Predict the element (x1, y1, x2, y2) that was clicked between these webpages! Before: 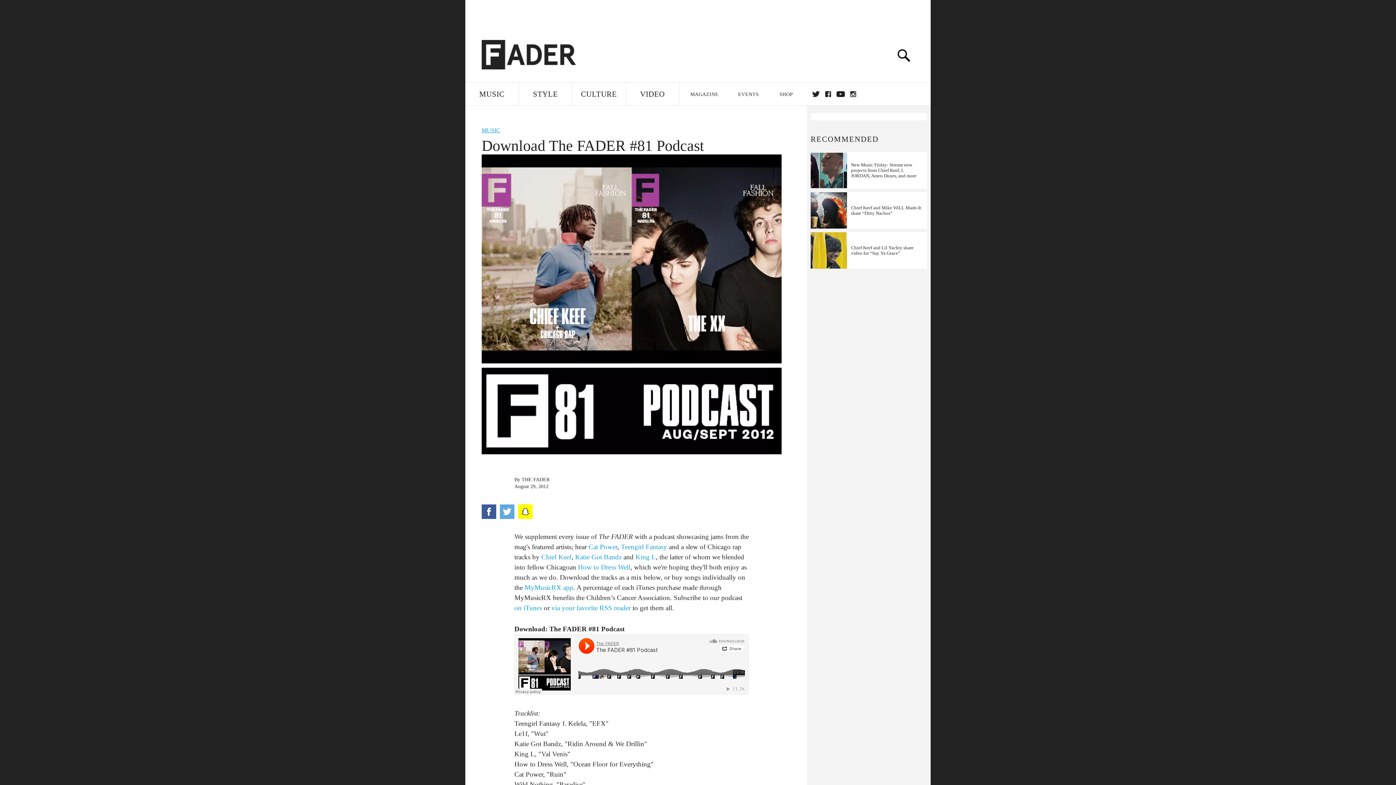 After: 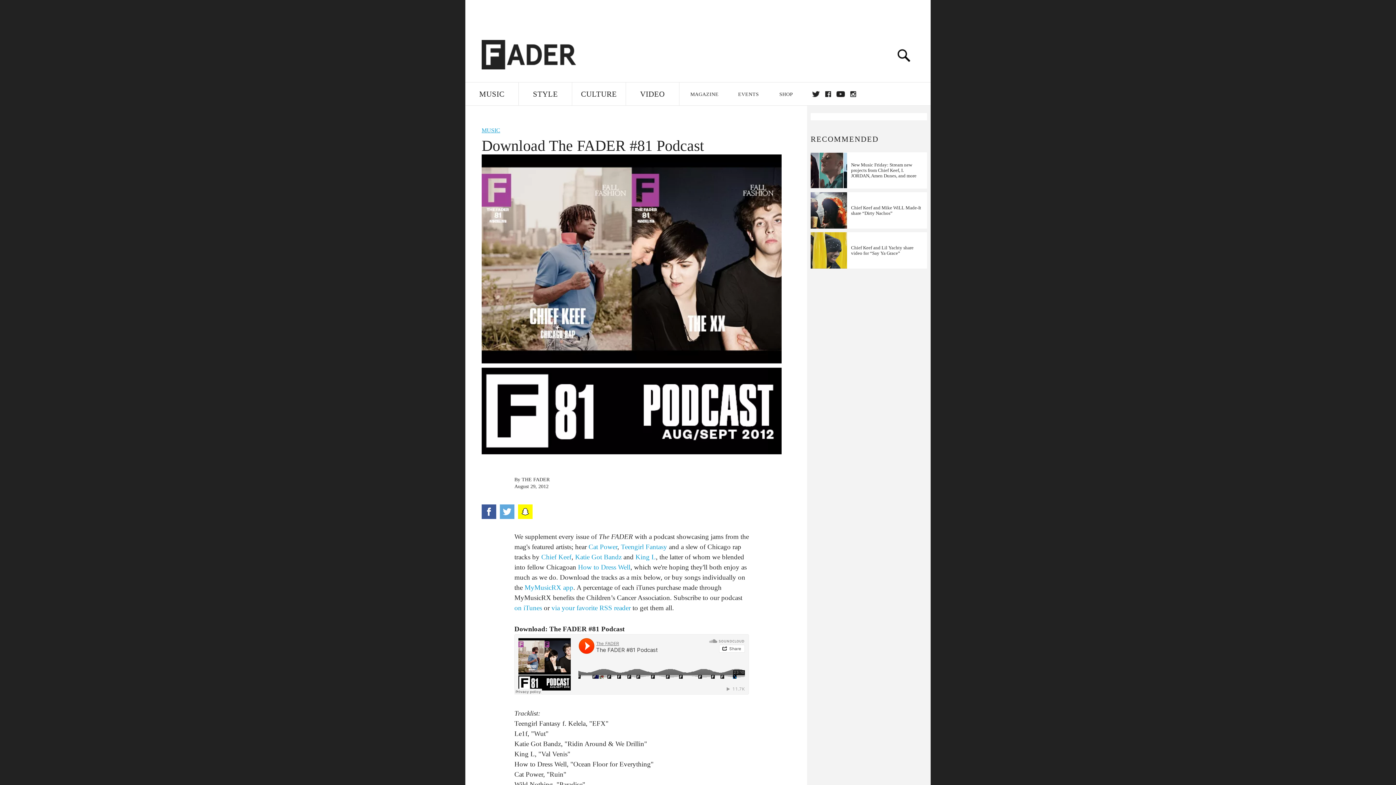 Action: bbox: (518, 504, 532, 519)